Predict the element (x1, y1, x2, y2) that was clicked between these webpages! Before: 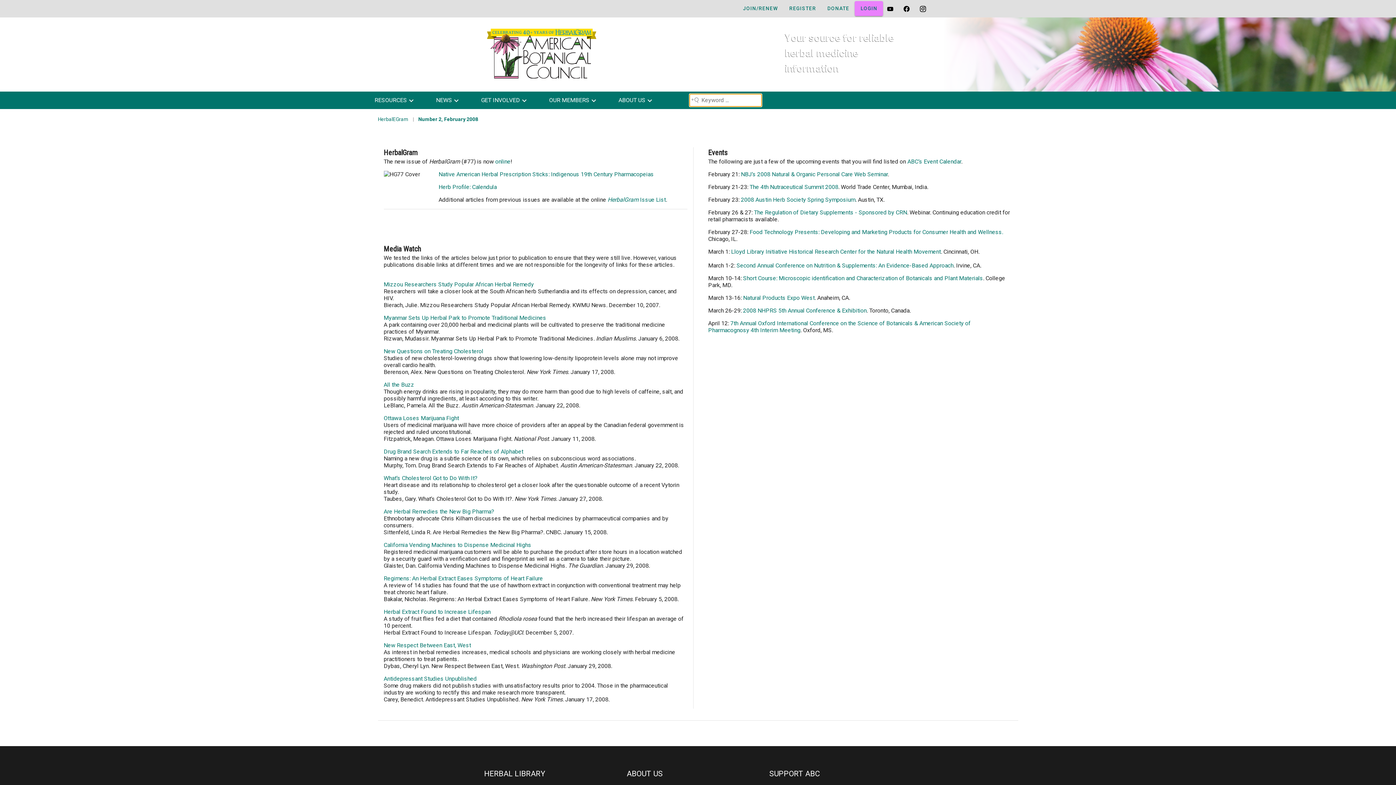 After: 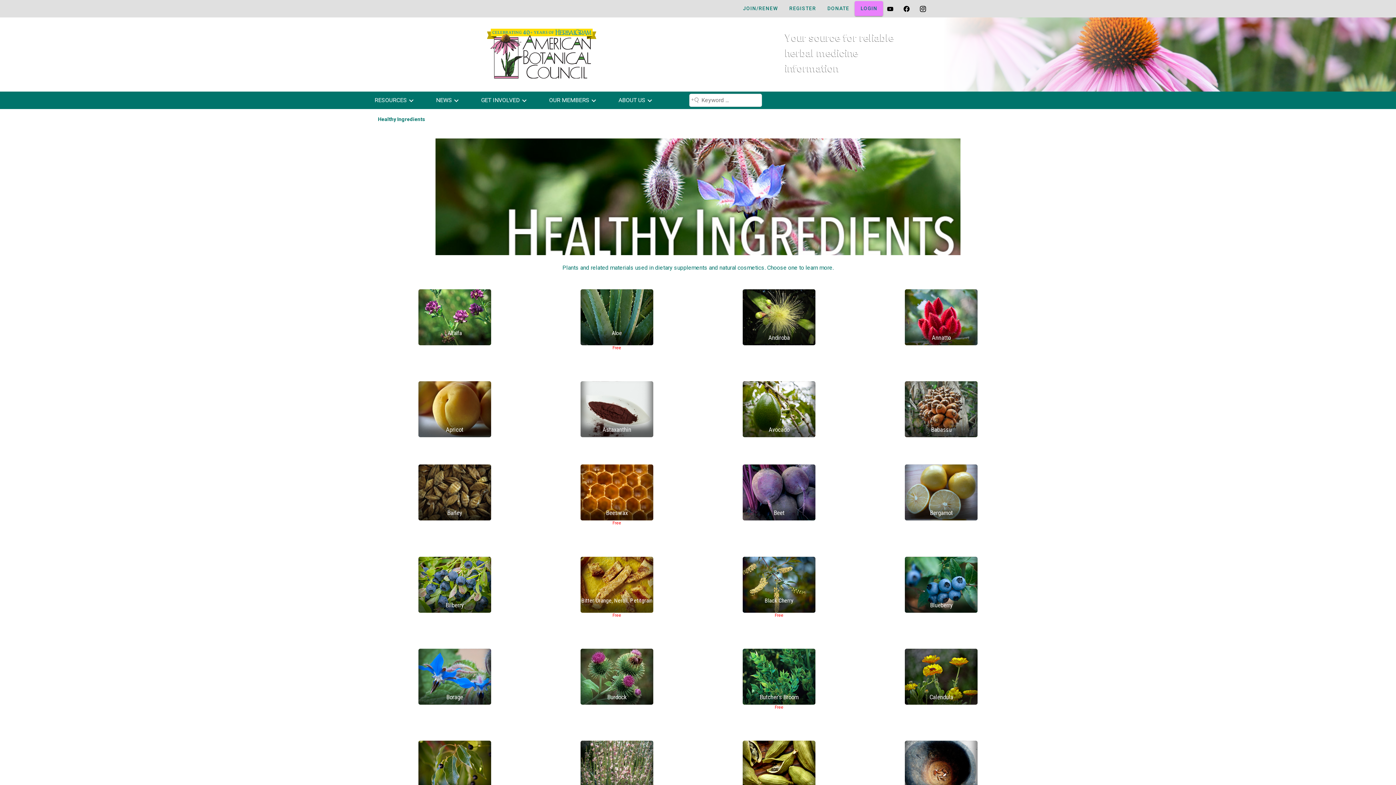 Action: bbox: (484, 239, 536, 249) label: Healthy Ingredients